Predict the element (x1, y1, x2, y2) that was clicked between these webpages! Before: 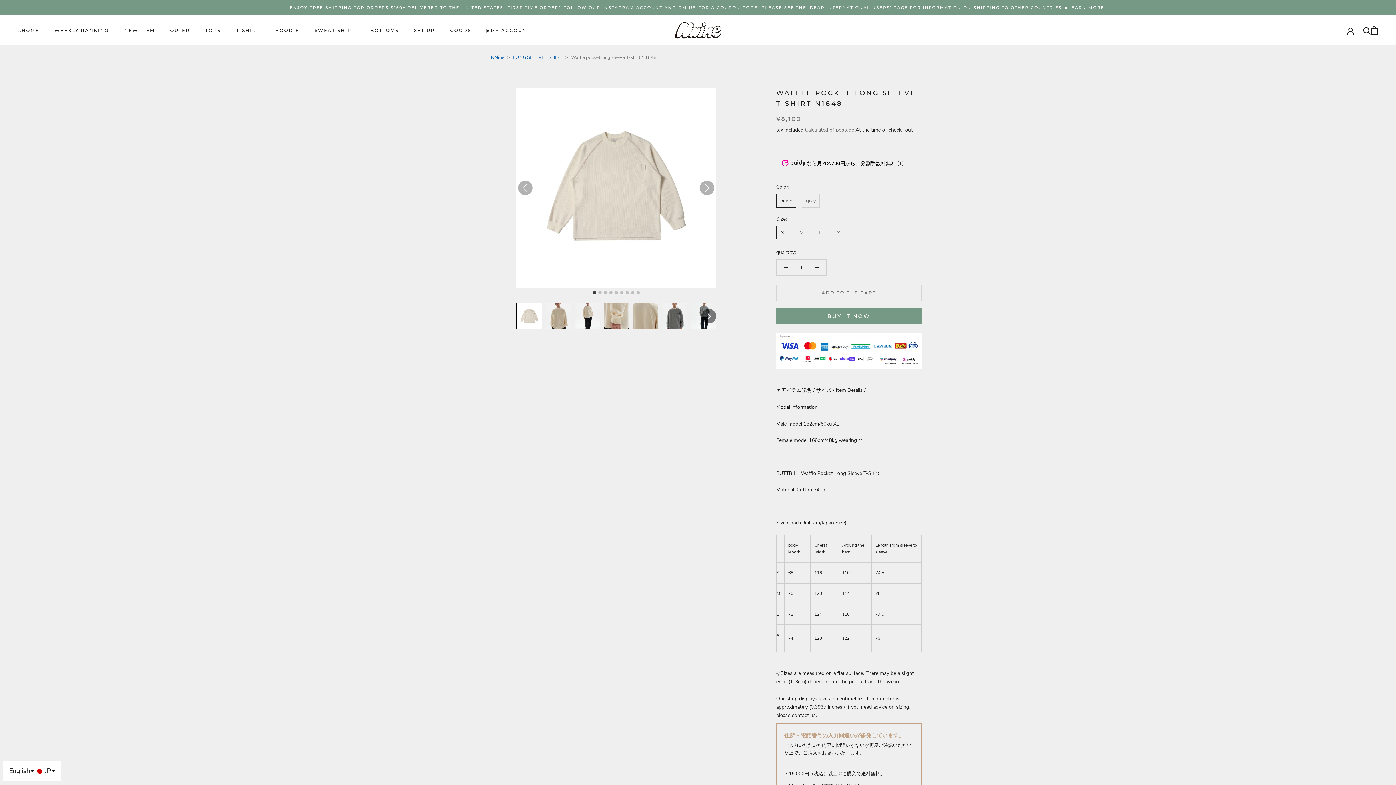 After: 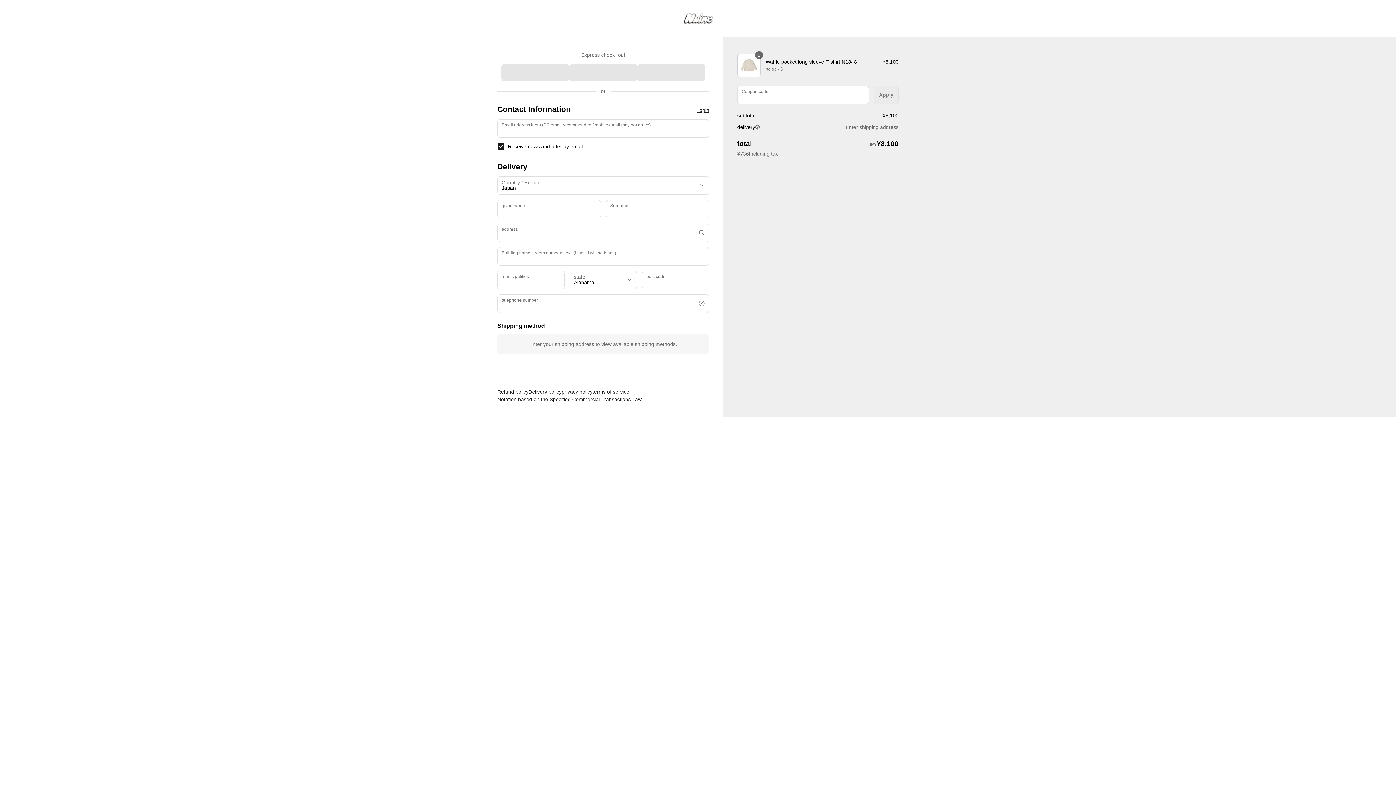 Action: label: BUY IT NOW bbox: (776, 308, 921, 324)